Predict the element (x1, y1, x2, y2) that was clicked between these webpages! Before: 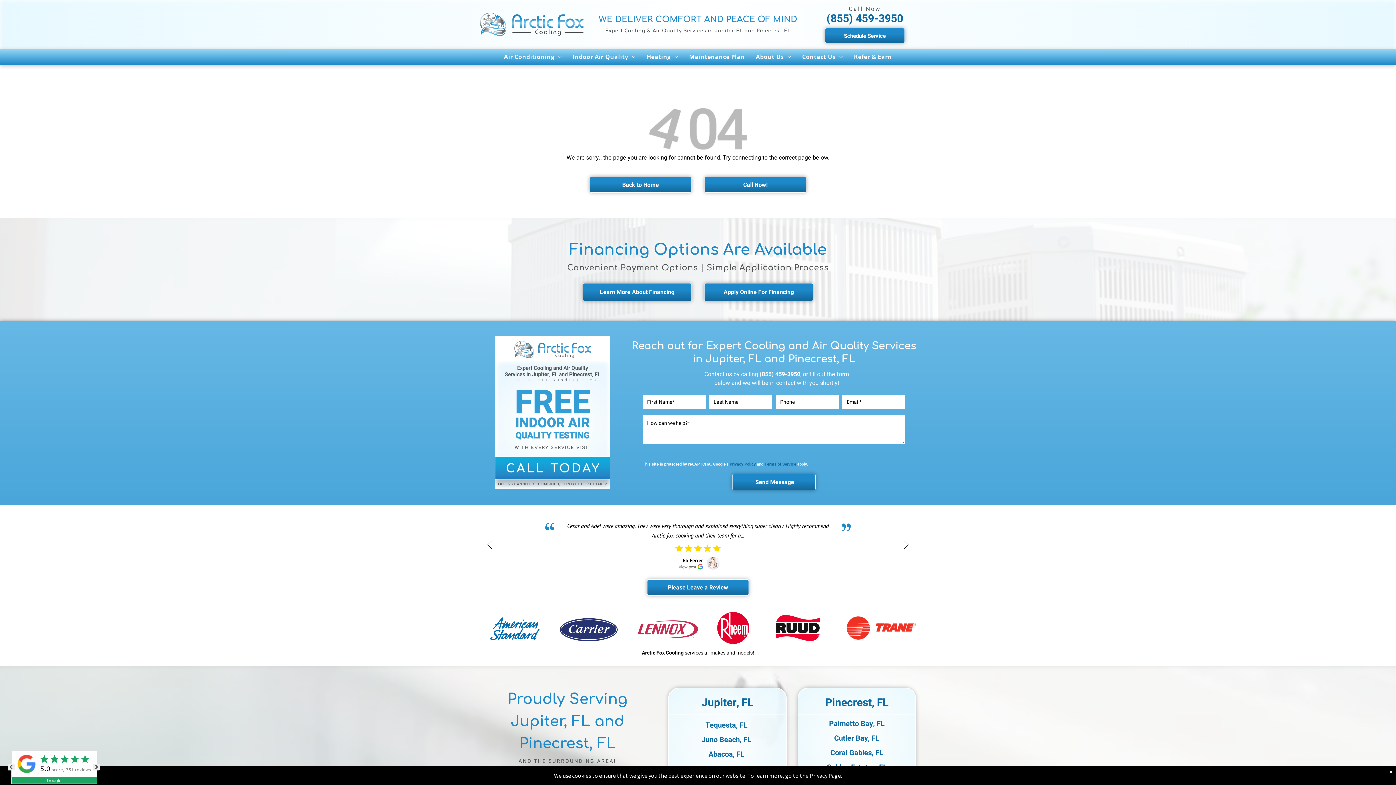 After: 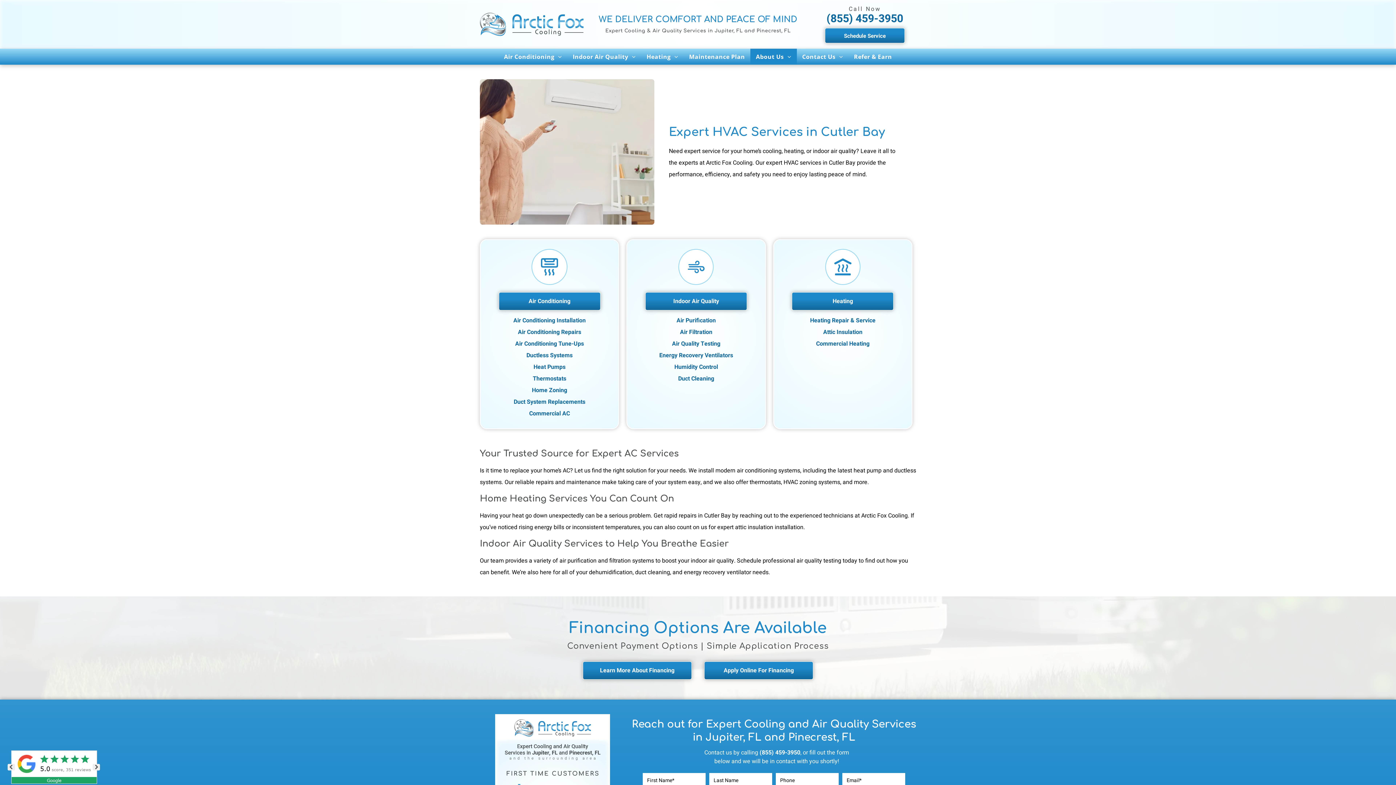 Action: label: Cutler Bay, FL bbox: (834, 733, 879, 743)